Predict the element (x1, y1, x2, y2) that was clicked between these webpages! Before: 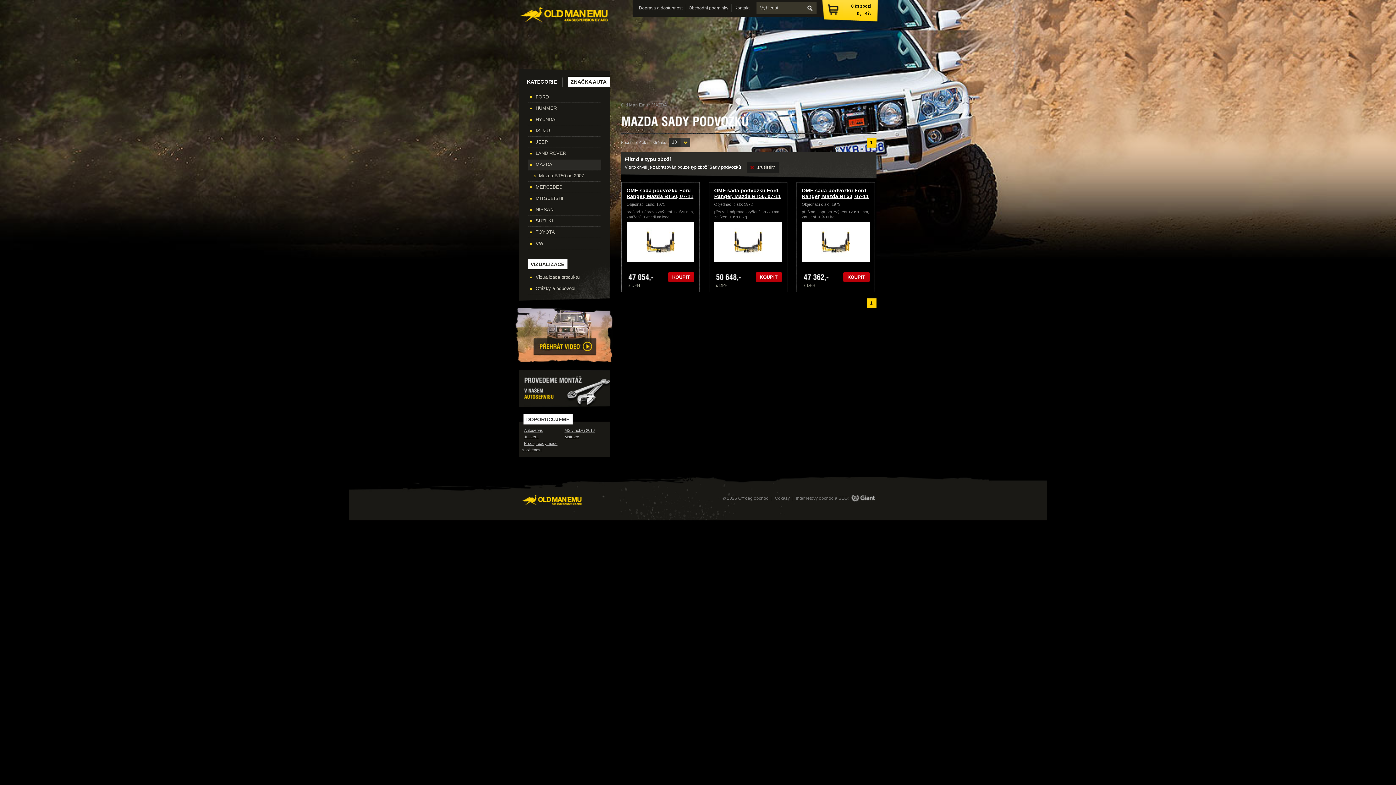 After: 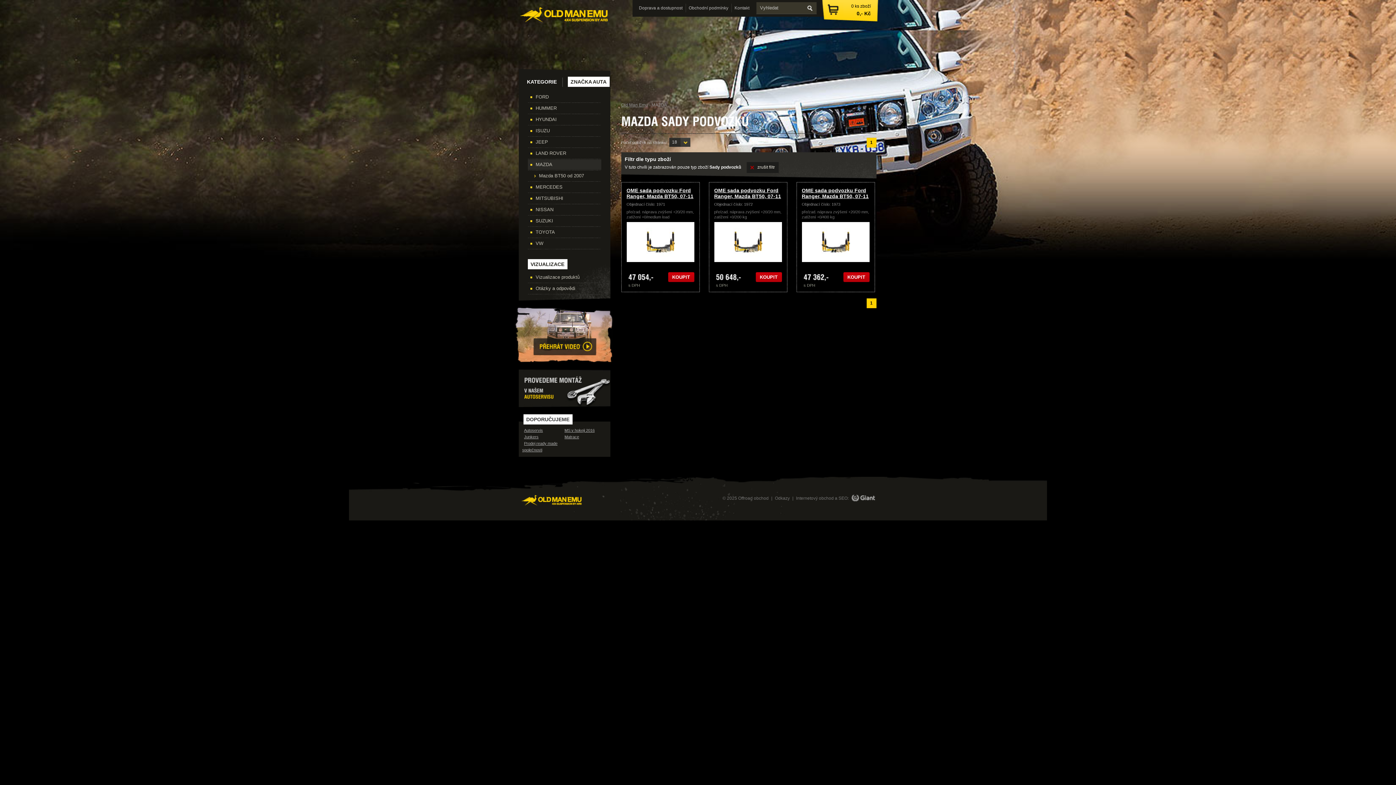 Action: bbox: (618, 5, 623, 10)